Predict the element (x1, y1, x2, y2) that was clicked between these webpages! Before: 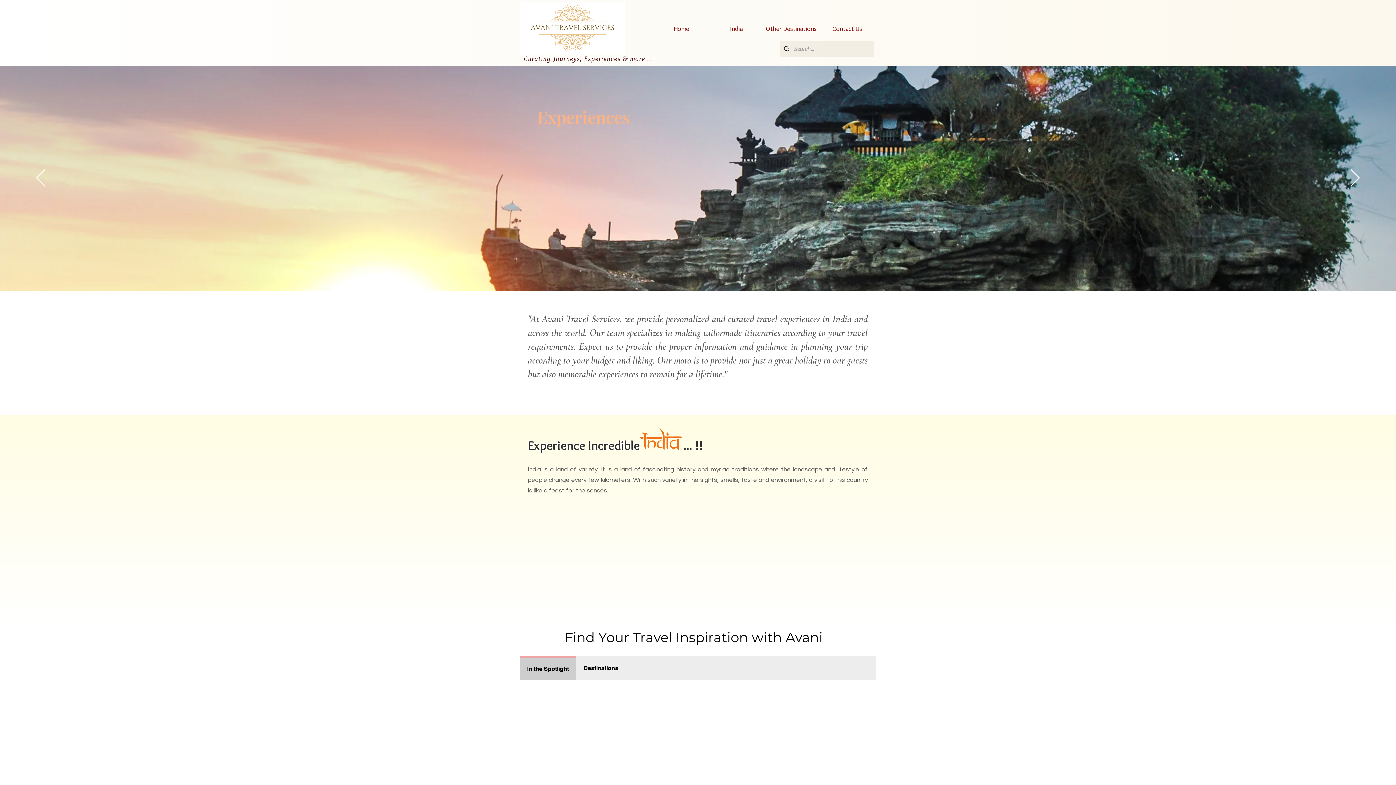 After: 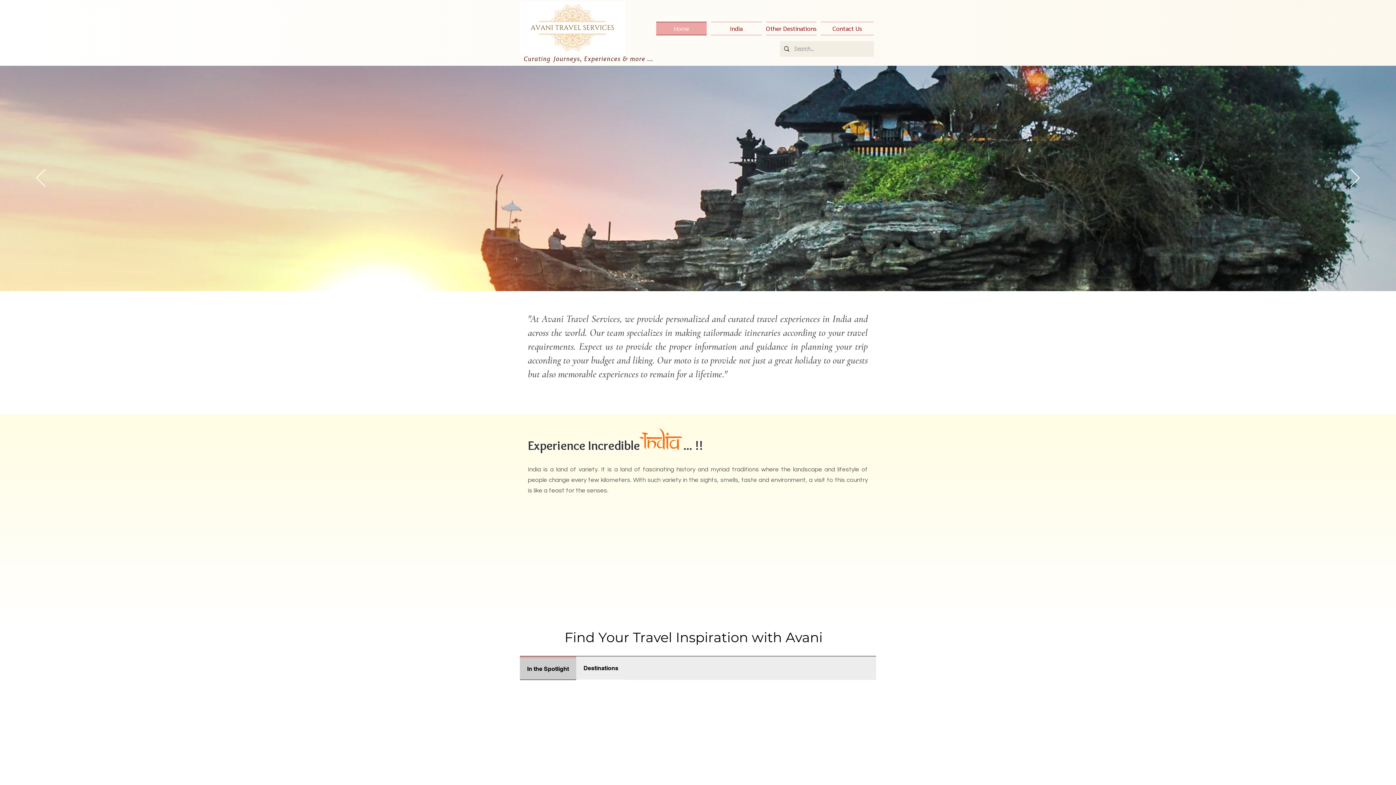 Action: label: Home bbox: (654, 21, 709, 35)